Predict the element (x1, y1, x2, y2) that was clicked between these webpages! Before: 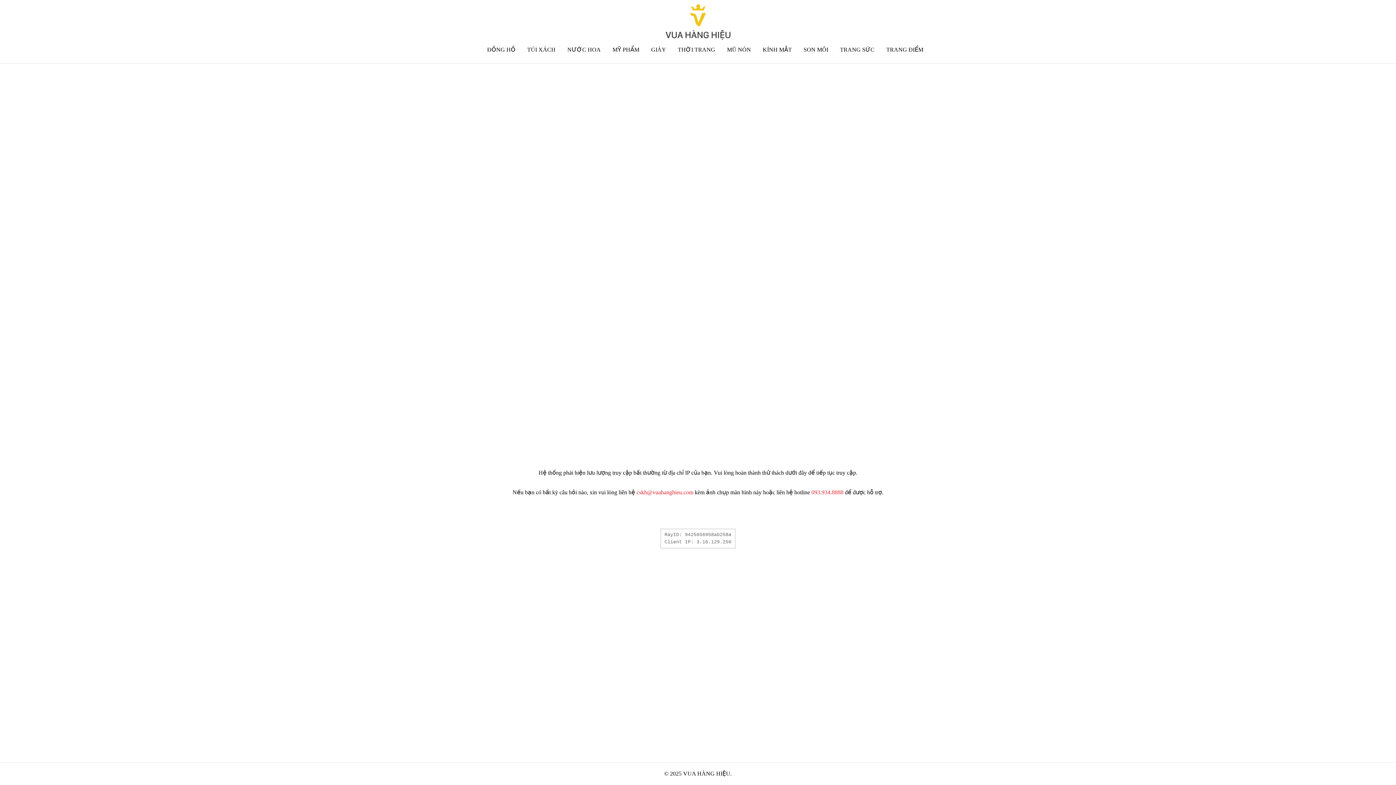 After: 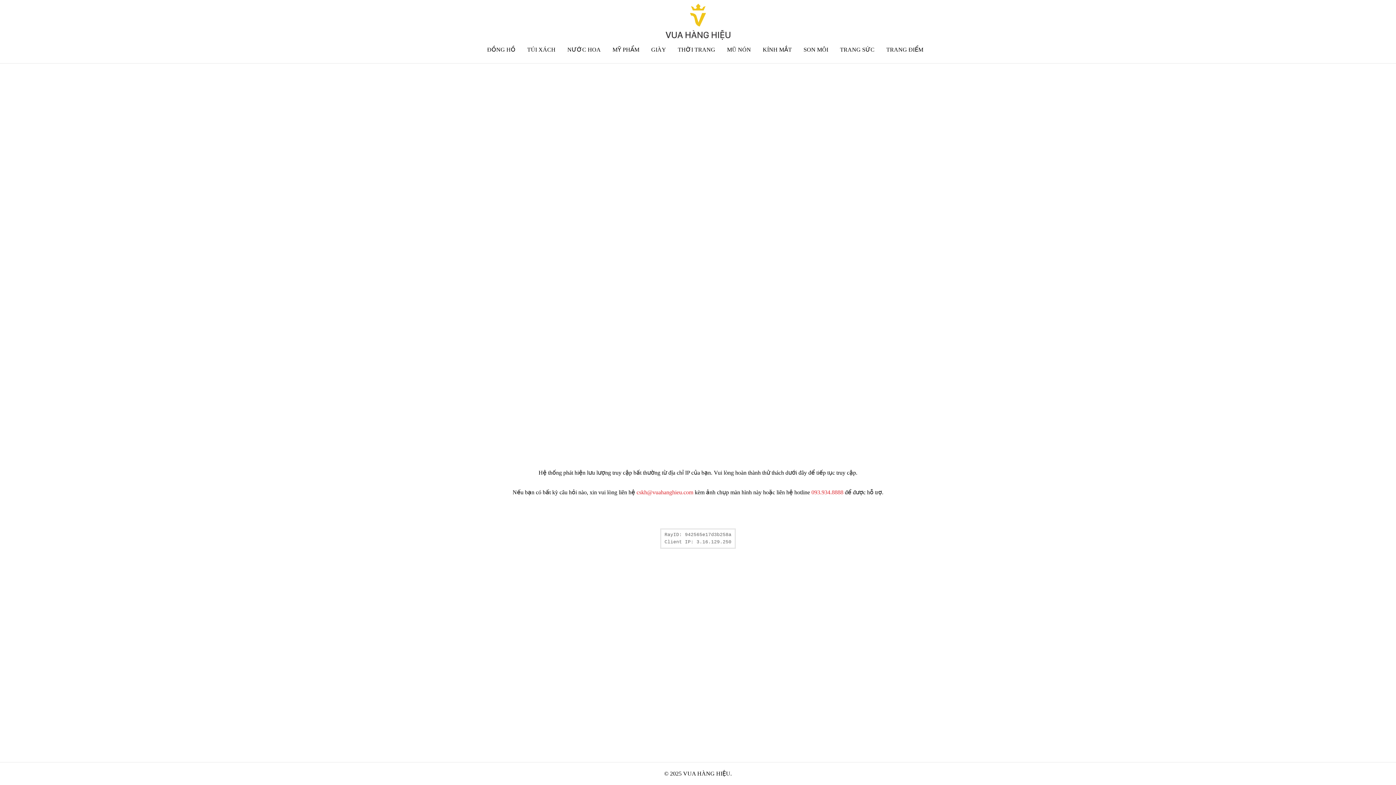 Action: bbox: (886, 46, 923, 52) label: TRANG ĐIỂM